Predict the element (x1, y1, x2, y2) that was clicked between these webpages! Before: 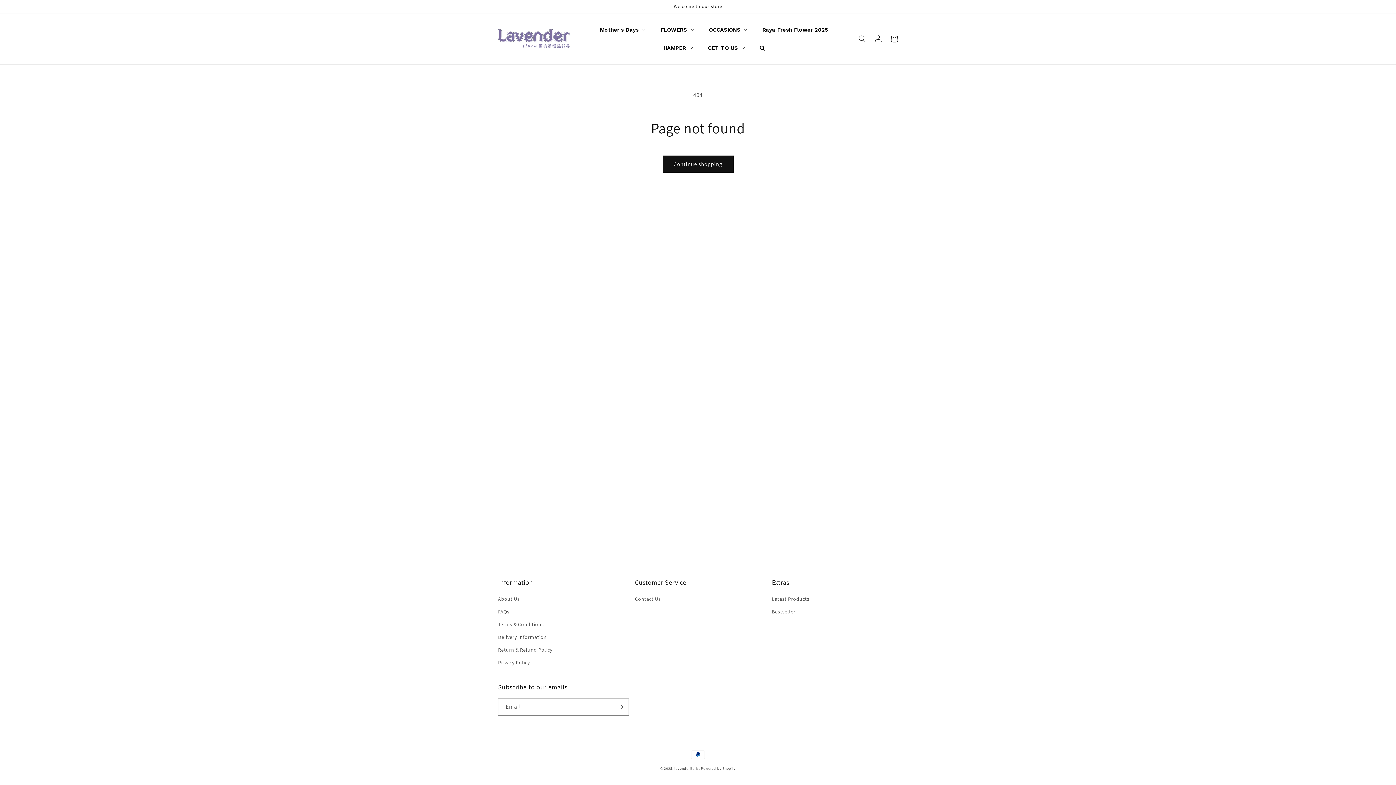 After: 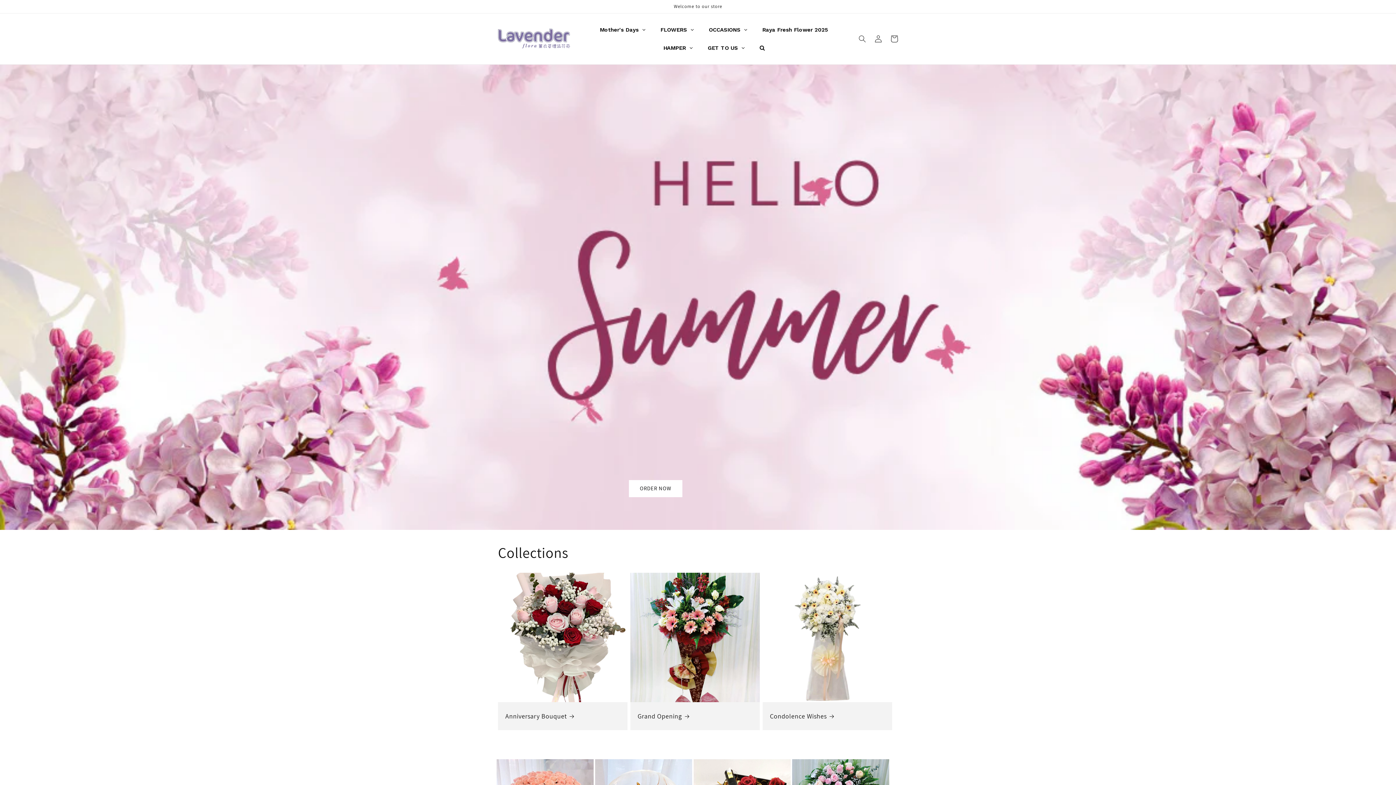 Action: label: lavenderflorist bbox: (674, 766, 700, 771)